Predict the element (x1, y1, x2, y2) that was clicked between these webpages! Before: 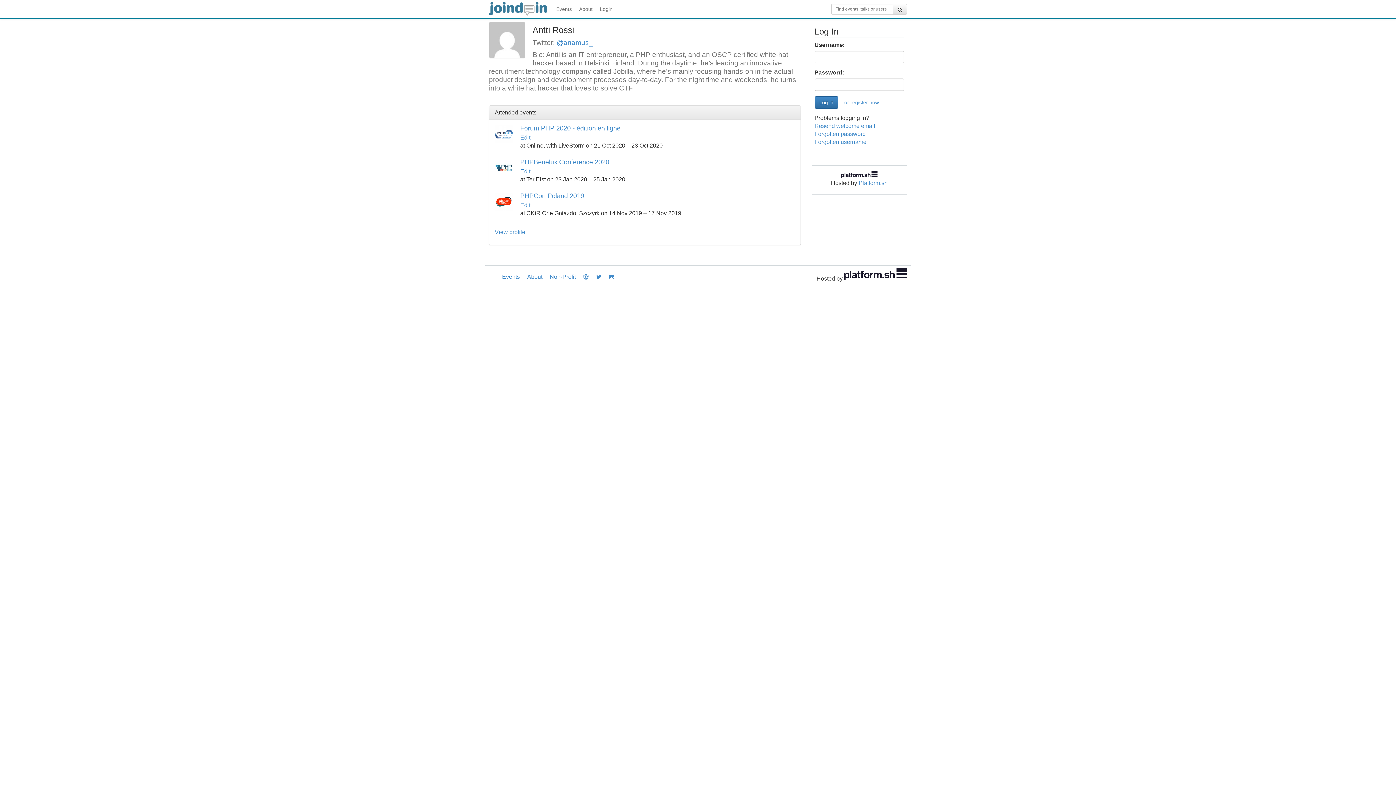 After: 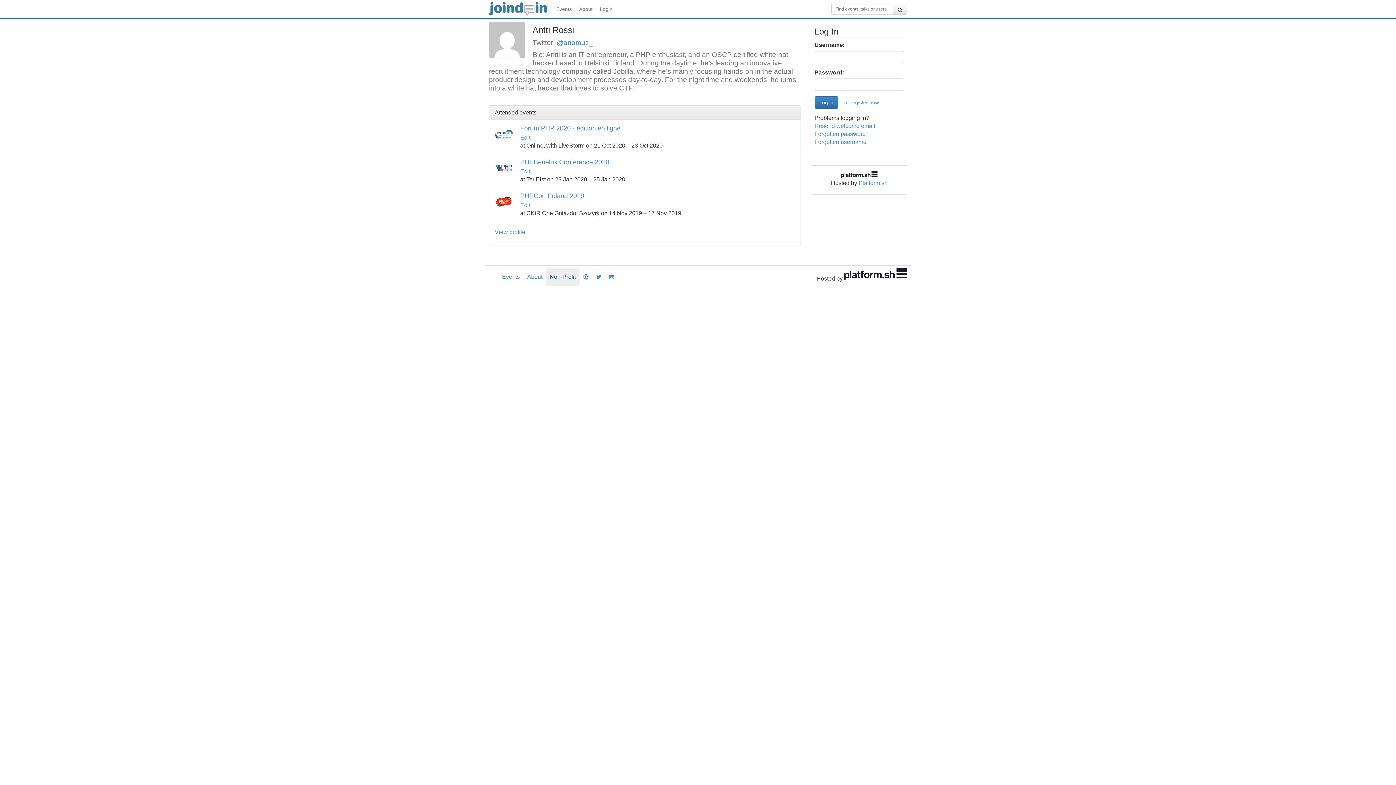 Action: bbox: (546, 268, 579, 286) label: Non-Profit